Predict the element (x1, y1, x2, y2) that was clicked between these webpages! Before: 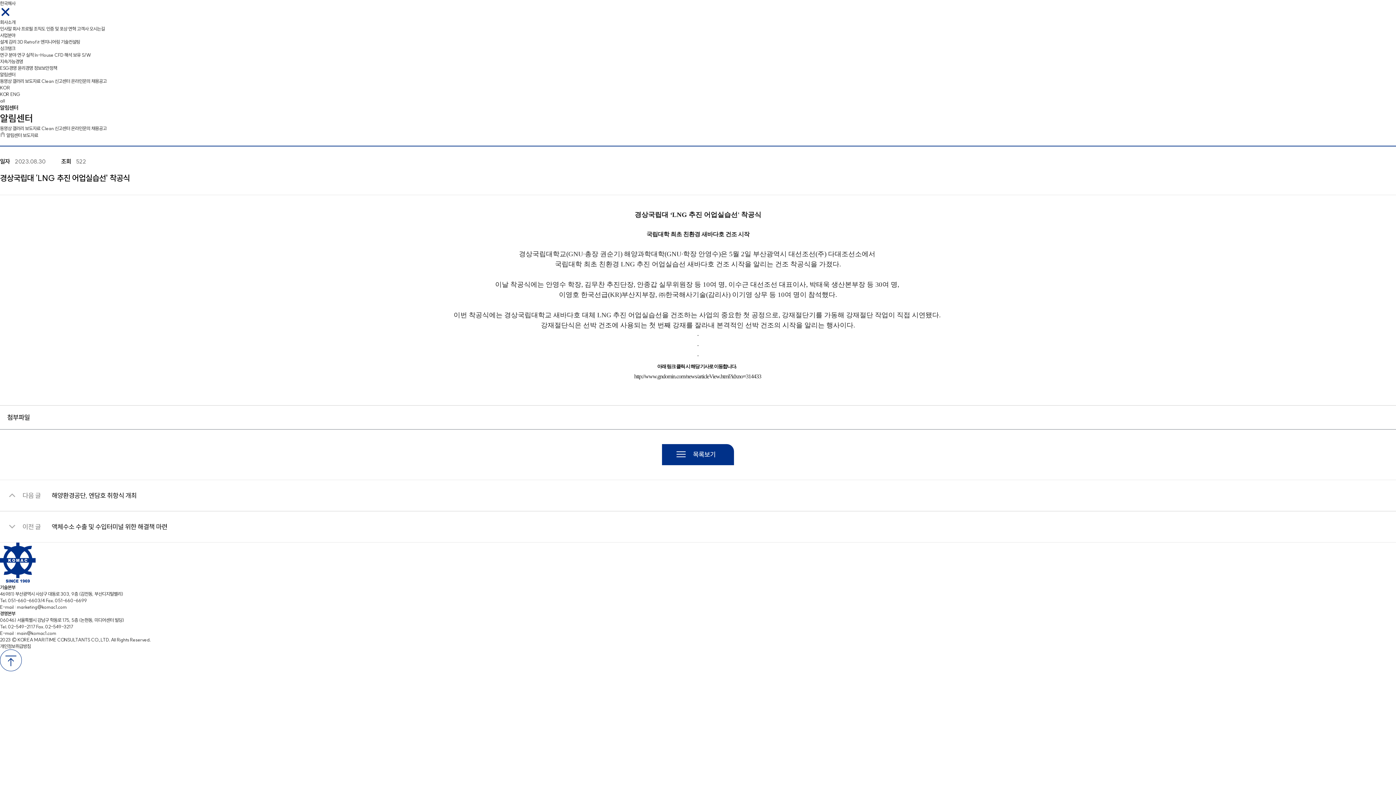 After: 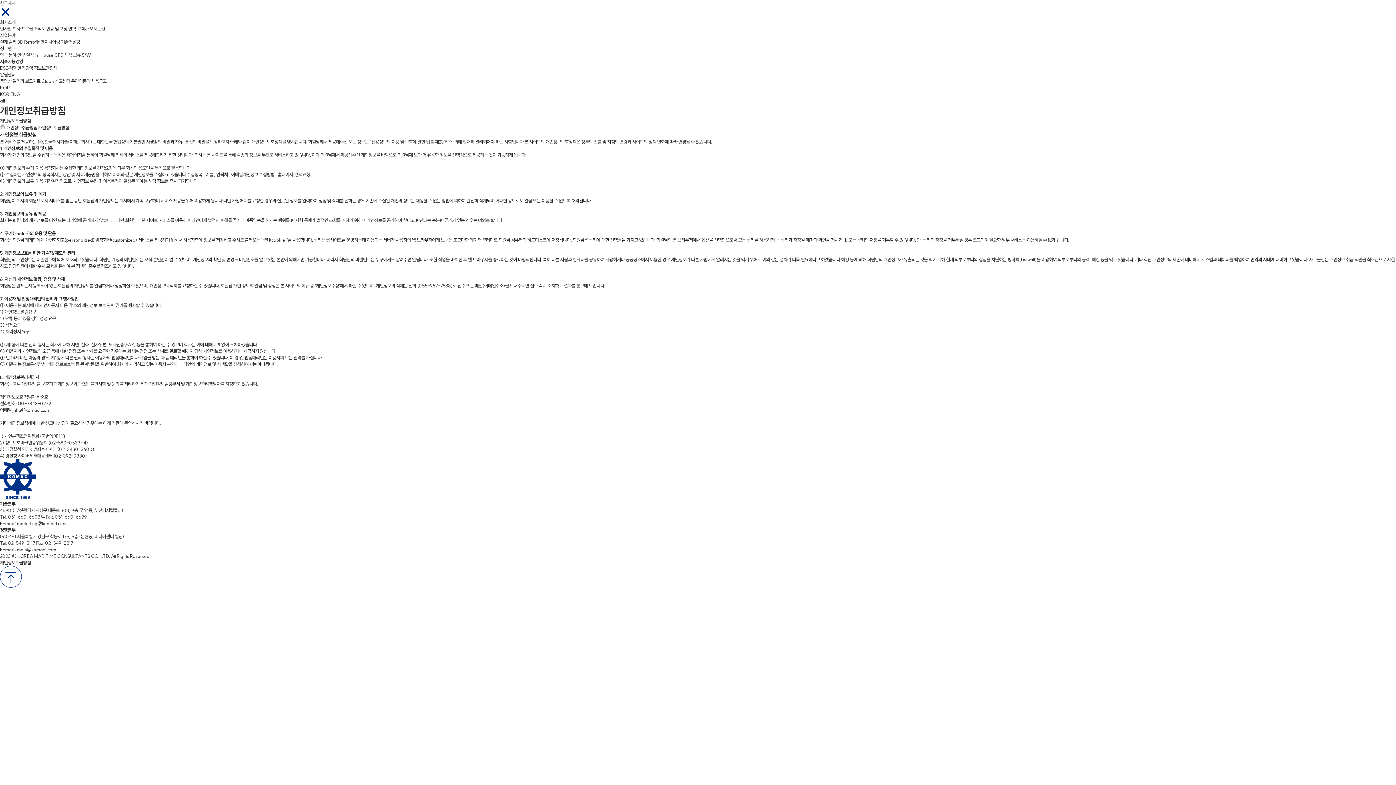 Action: bbox: (0, 643, 30, 649) label: 개인정보취급방침